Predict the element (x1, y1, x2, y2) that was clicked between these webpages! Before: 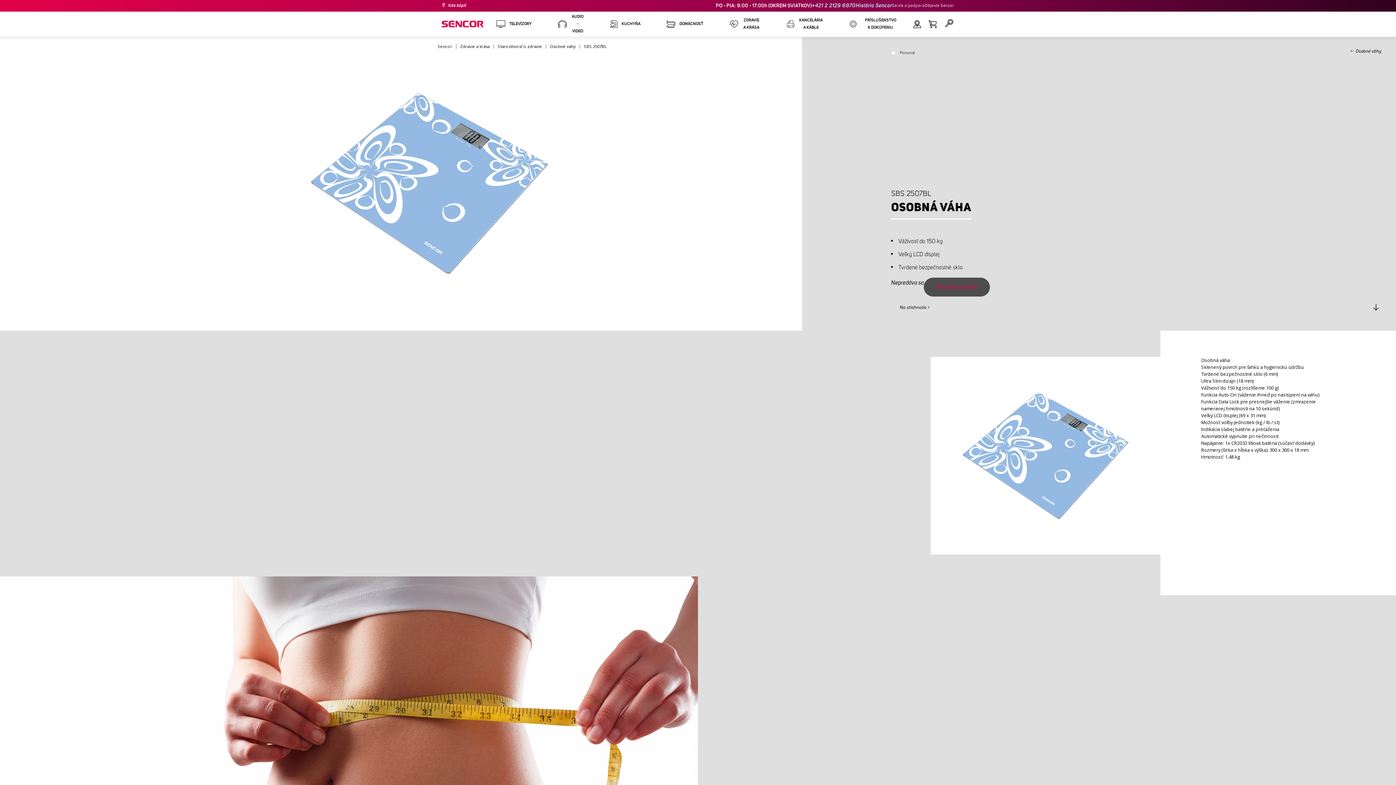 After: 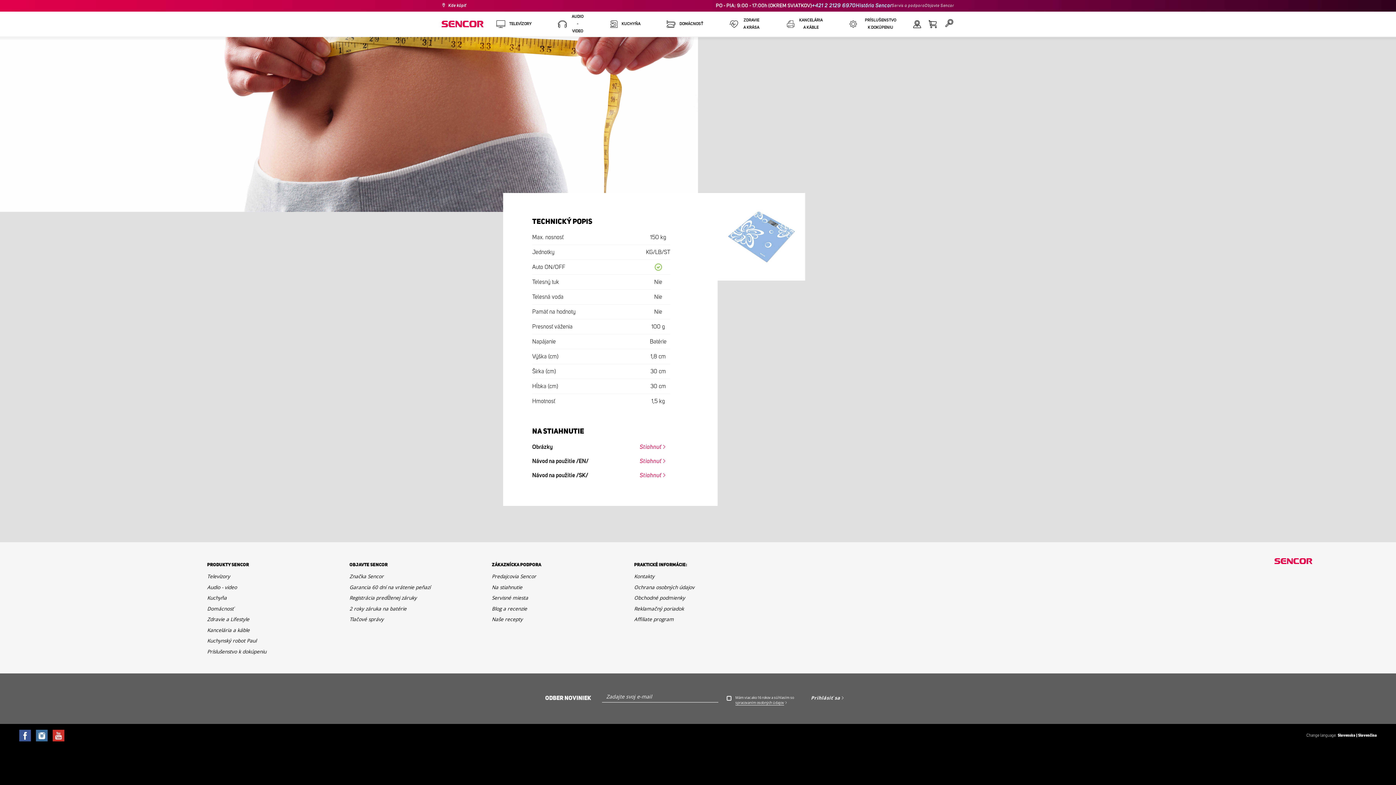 Action: bbox: (891, 302, 938, 313) label: Na stiahnutie